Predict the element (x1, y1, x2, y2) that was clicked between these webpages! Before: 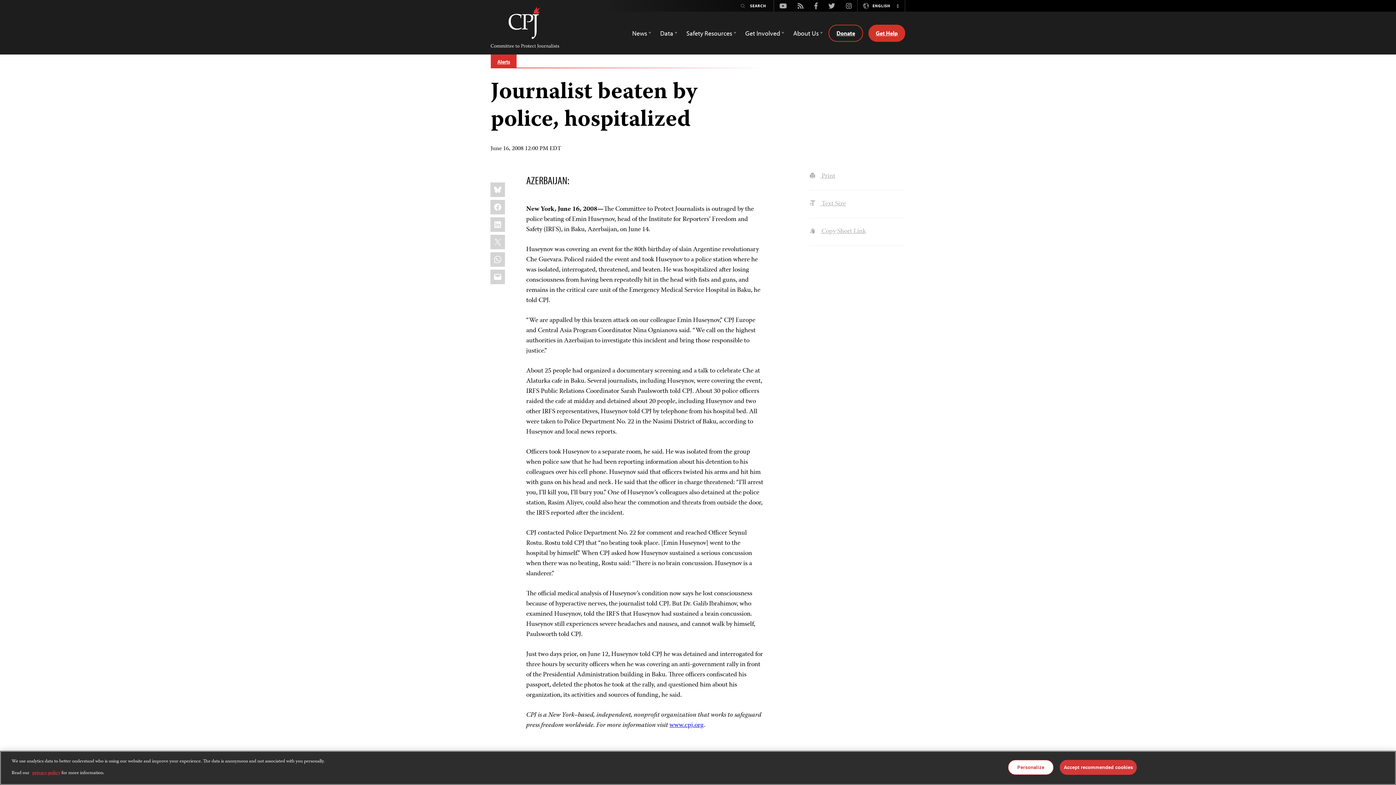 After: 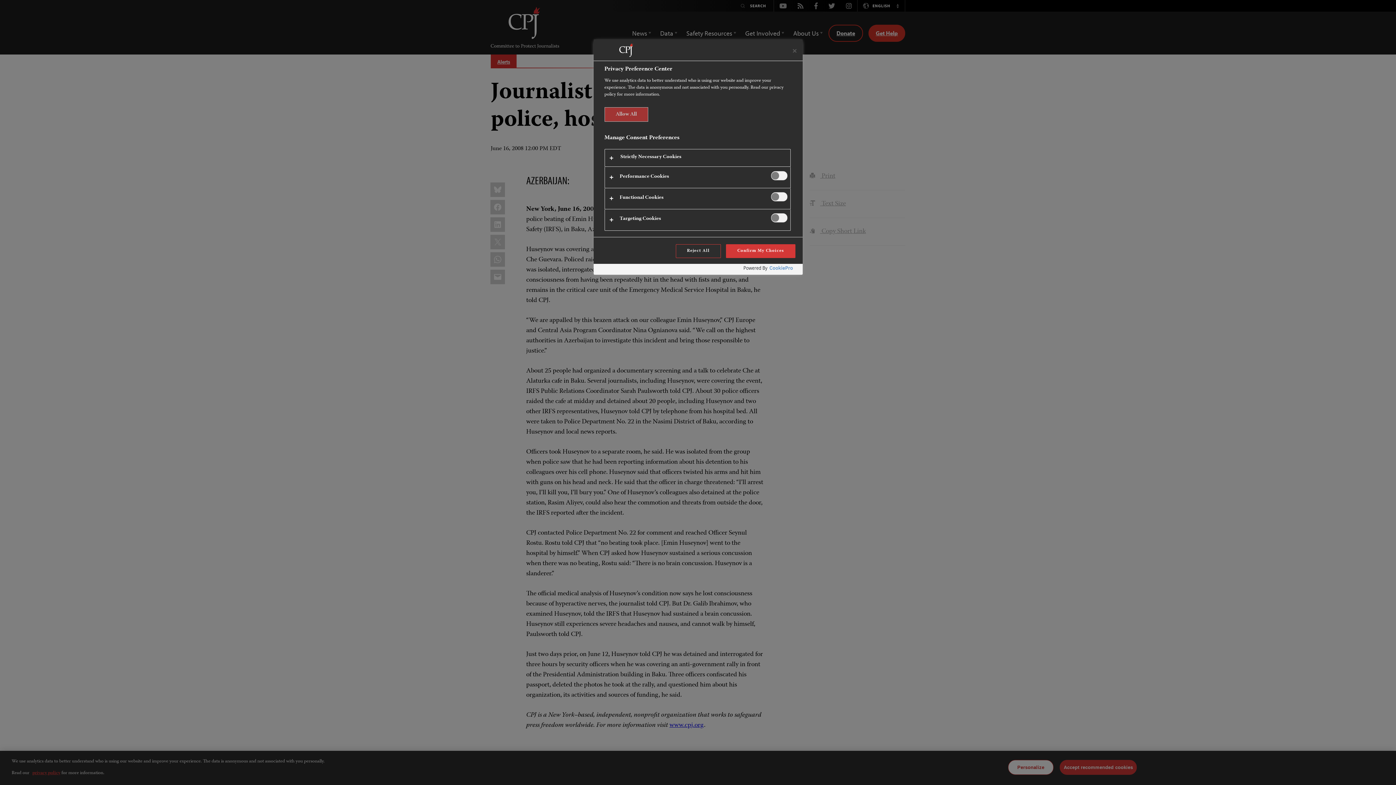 Action: label: Personalize bbox: (1008, 760, 1053, 775)